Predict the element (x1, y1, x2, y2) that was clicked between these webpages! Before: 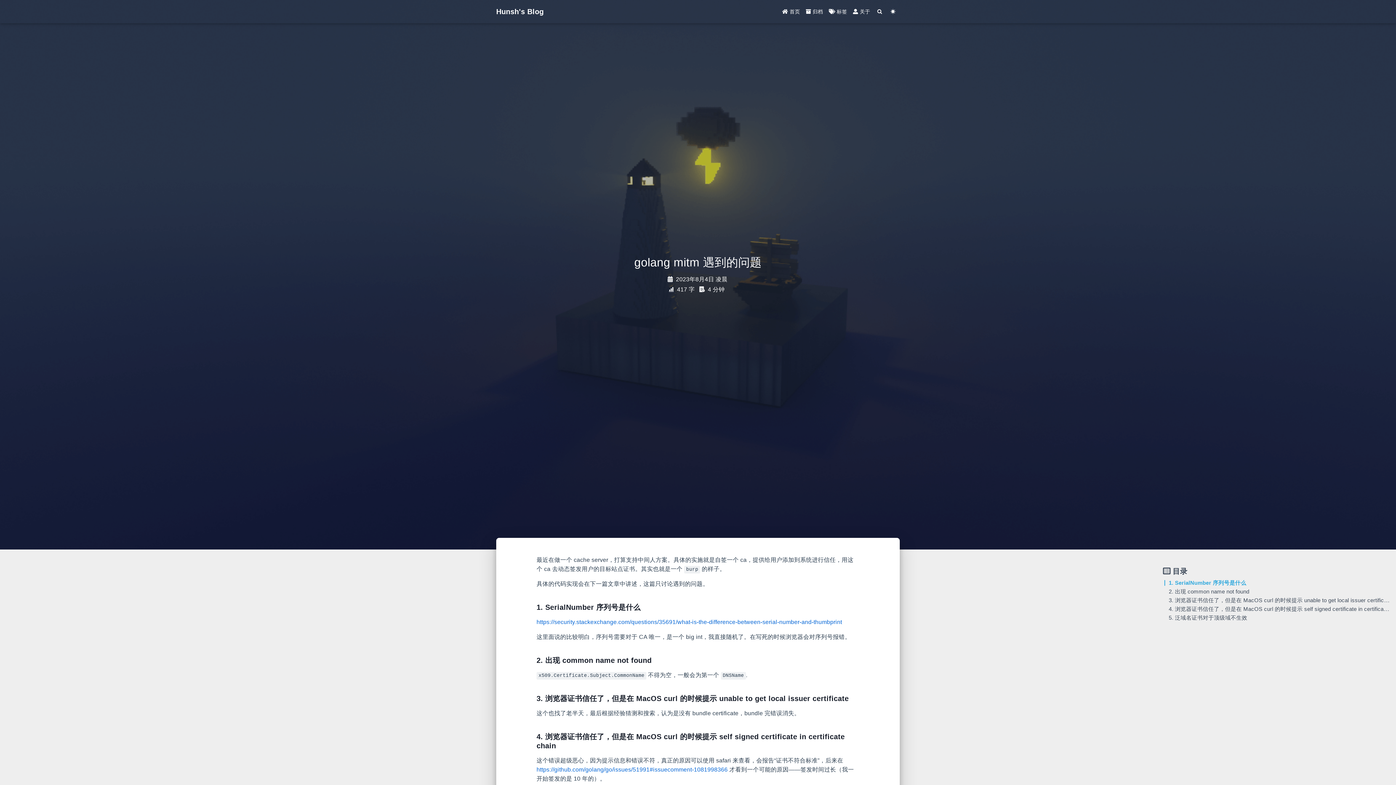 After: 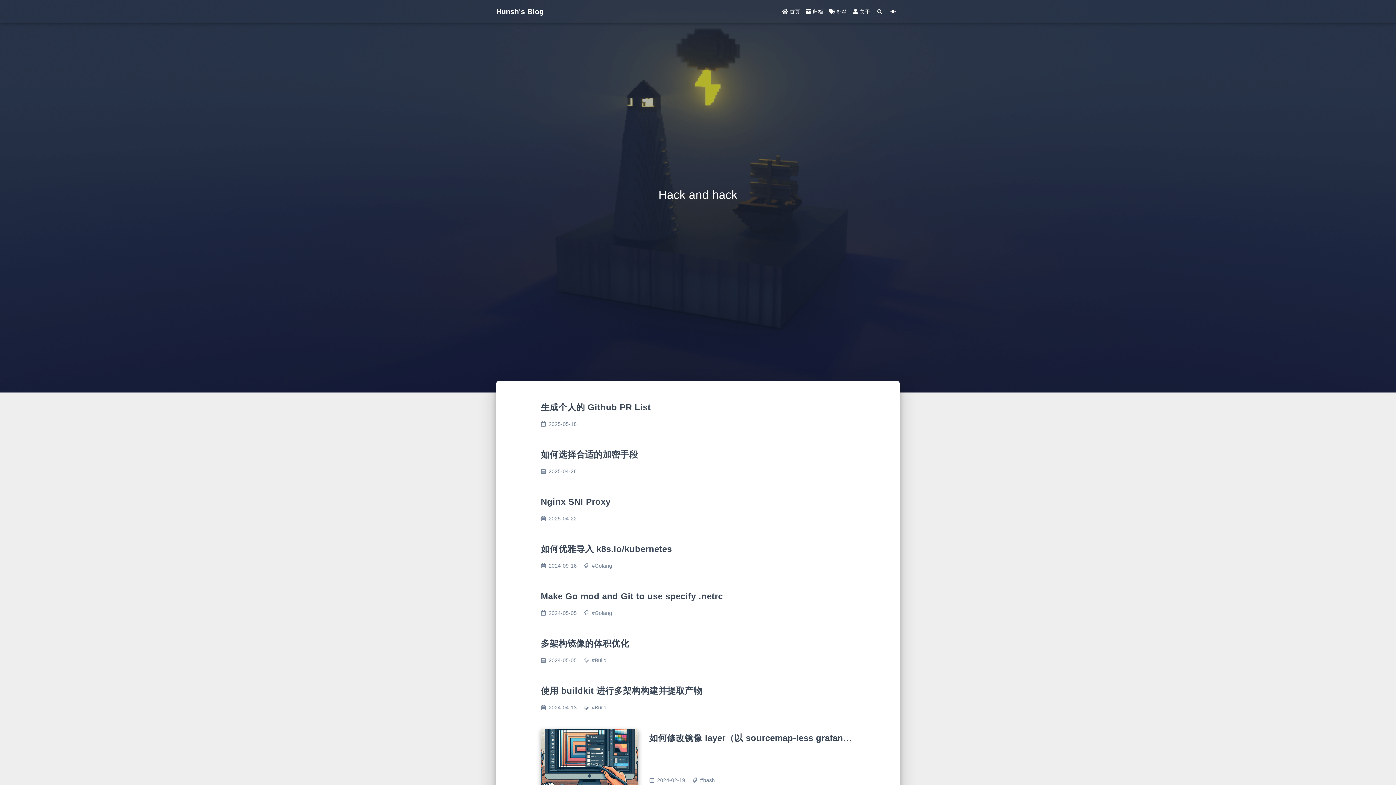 Action: label: Hunsh's Blog bbox: (496, 4, 543, 18)